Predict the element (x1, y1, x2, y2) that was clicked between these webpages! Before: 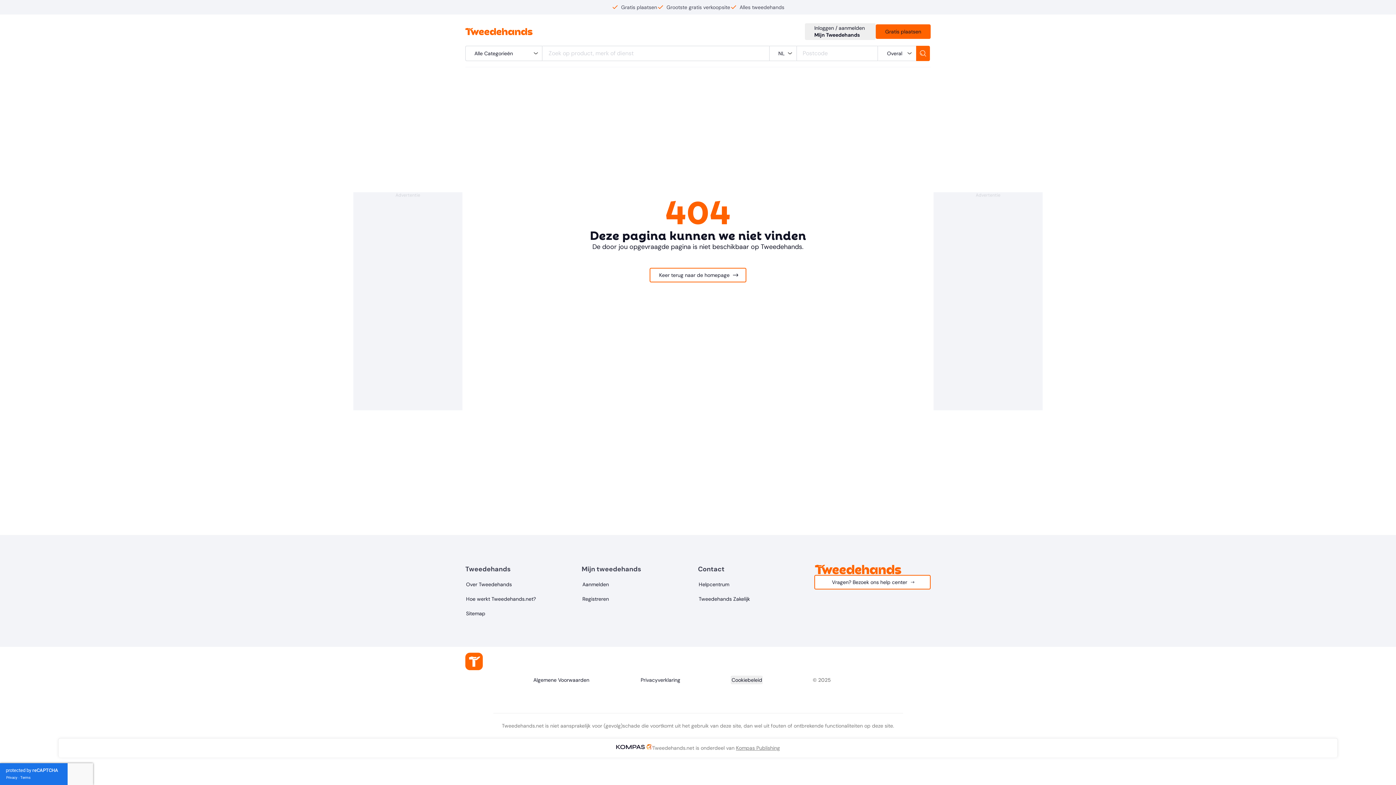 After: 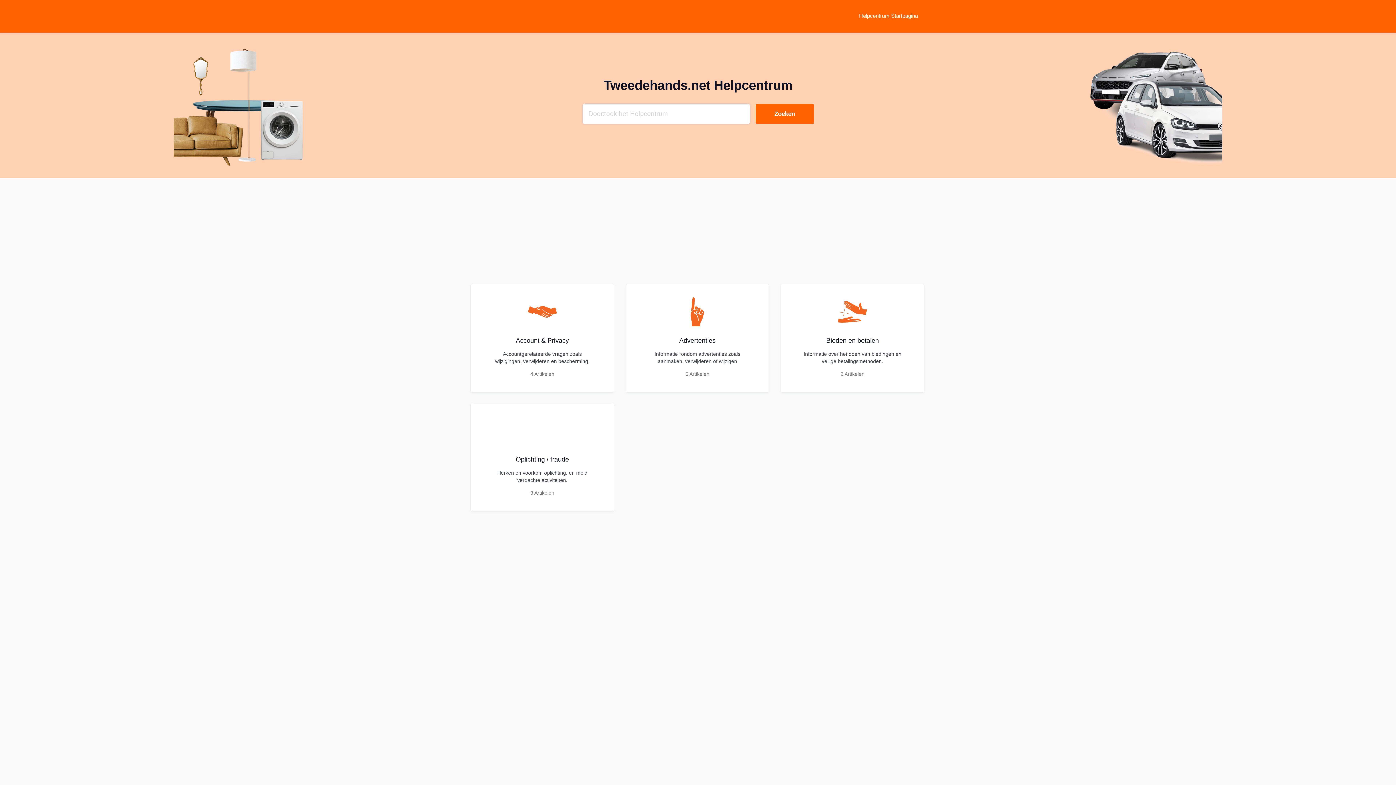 Action: label: Hoe werkt Tweedehands.net? bbox: (465, 594, 536, 603)